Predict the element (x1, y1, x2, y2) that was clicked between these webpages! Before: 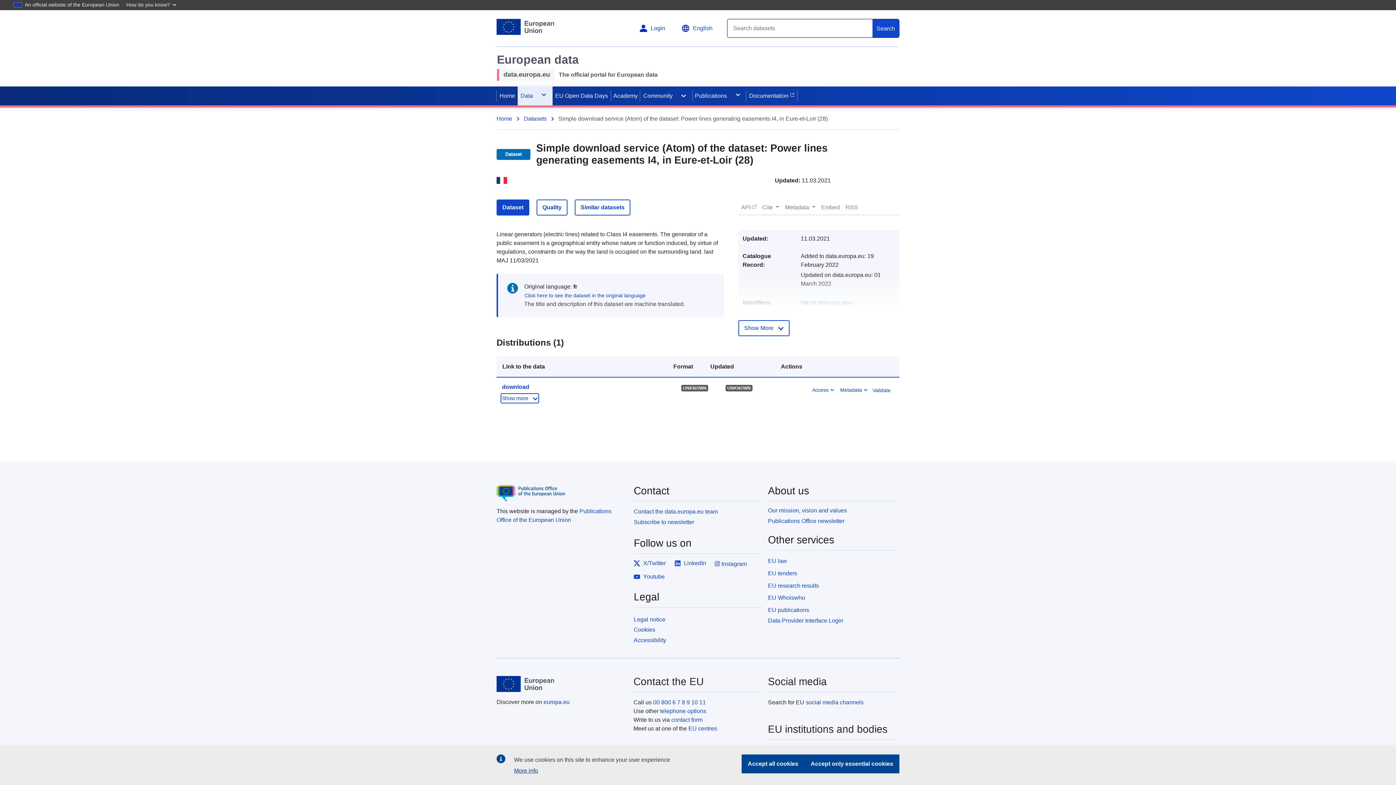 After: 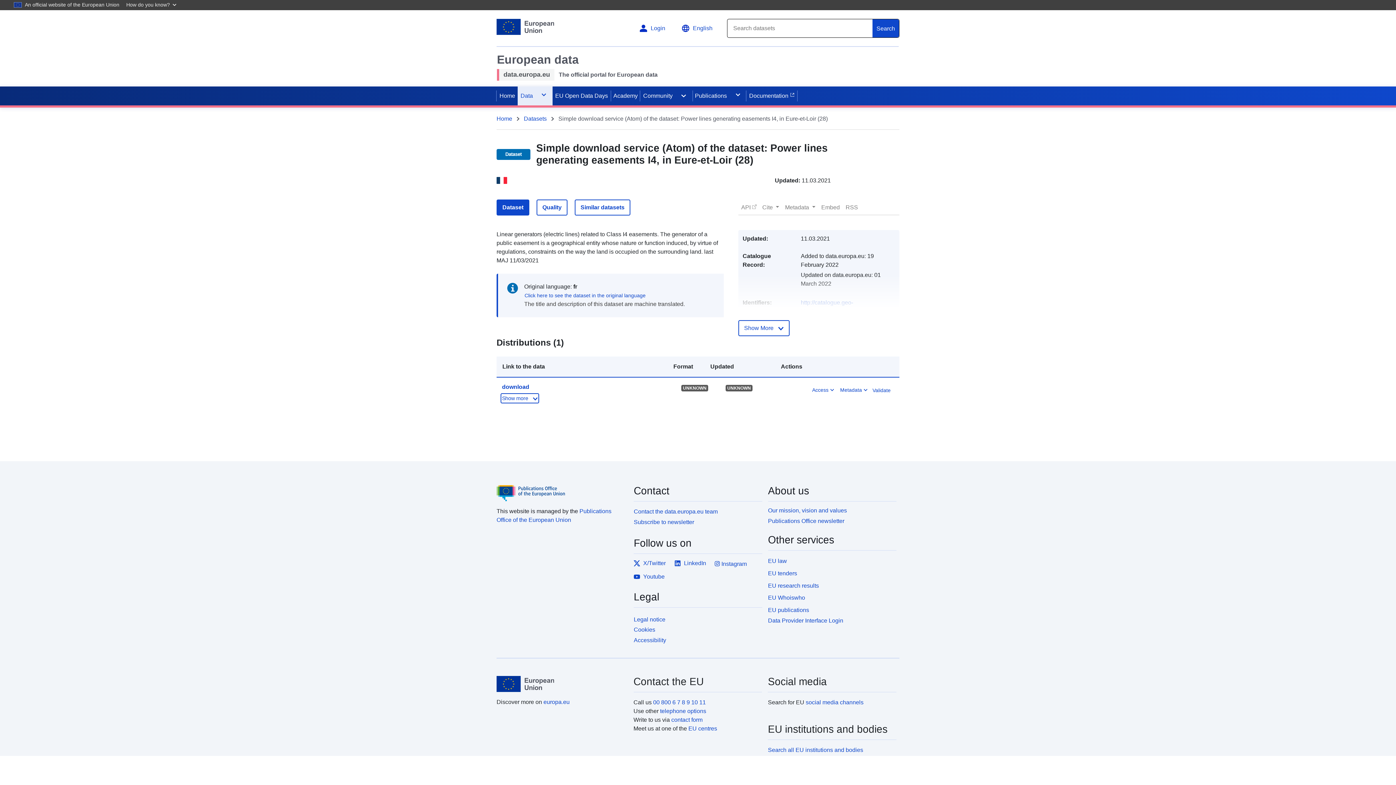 Action: bbox: (741, 754, 804, 773) label: Accept all cookies